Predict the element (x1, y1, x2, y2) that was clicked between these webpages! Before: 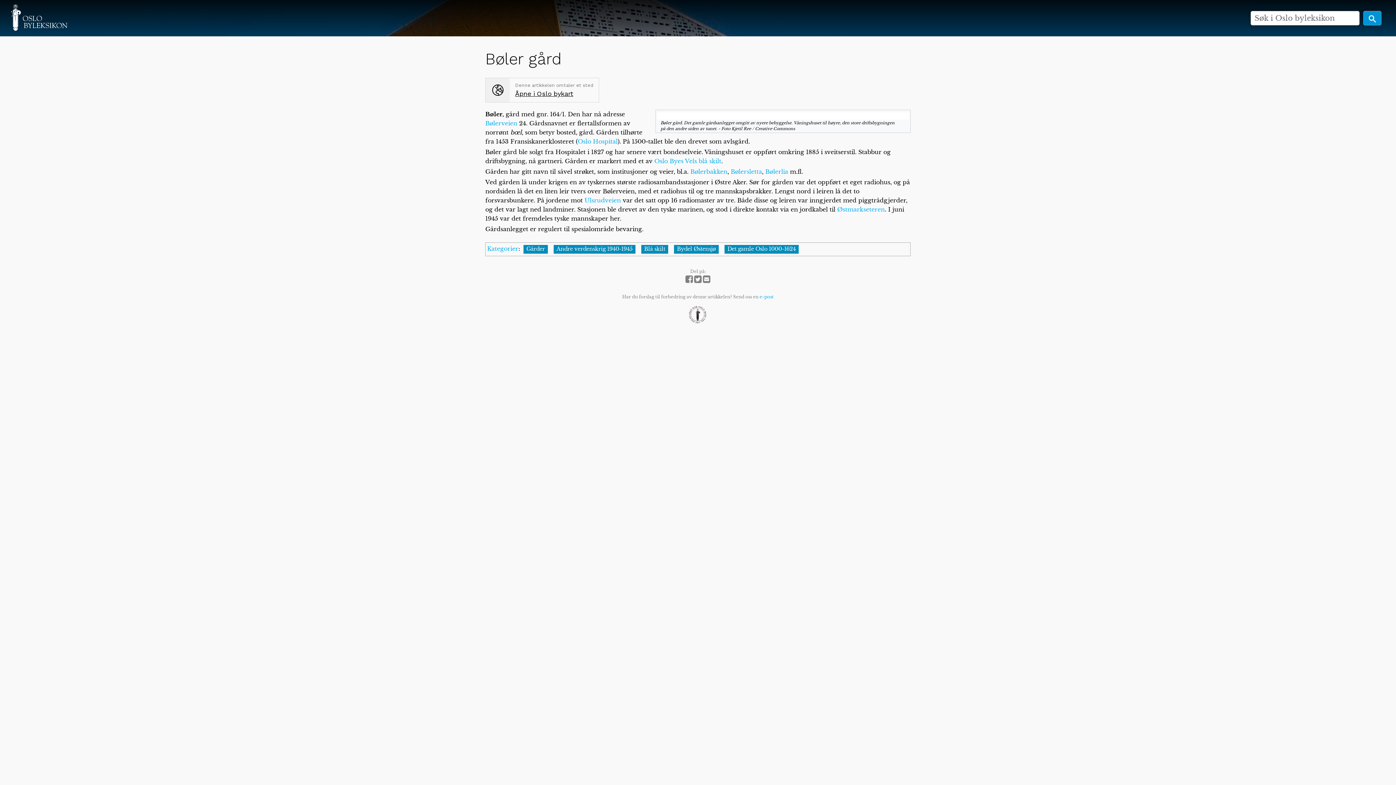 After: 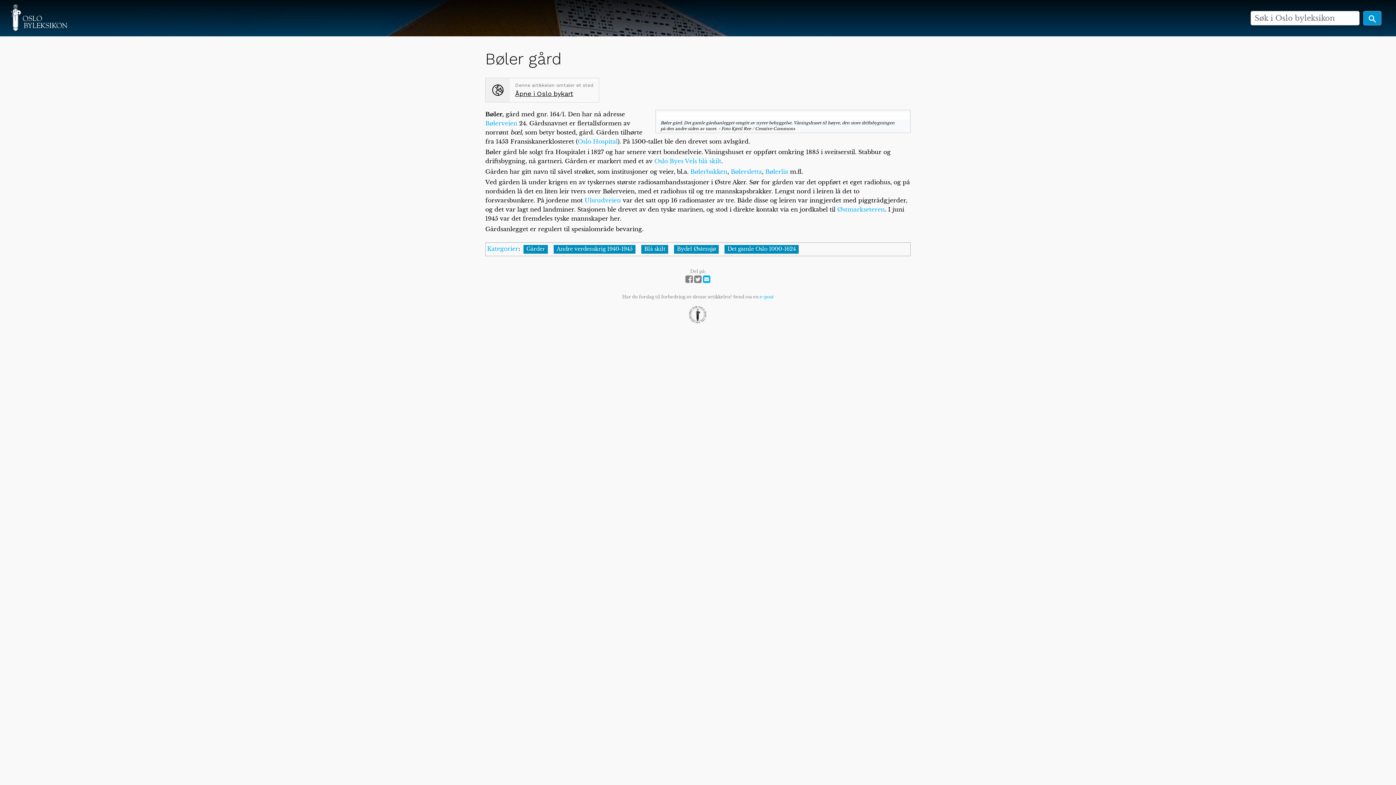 Action: bbox: (703, 278, 710, 283)